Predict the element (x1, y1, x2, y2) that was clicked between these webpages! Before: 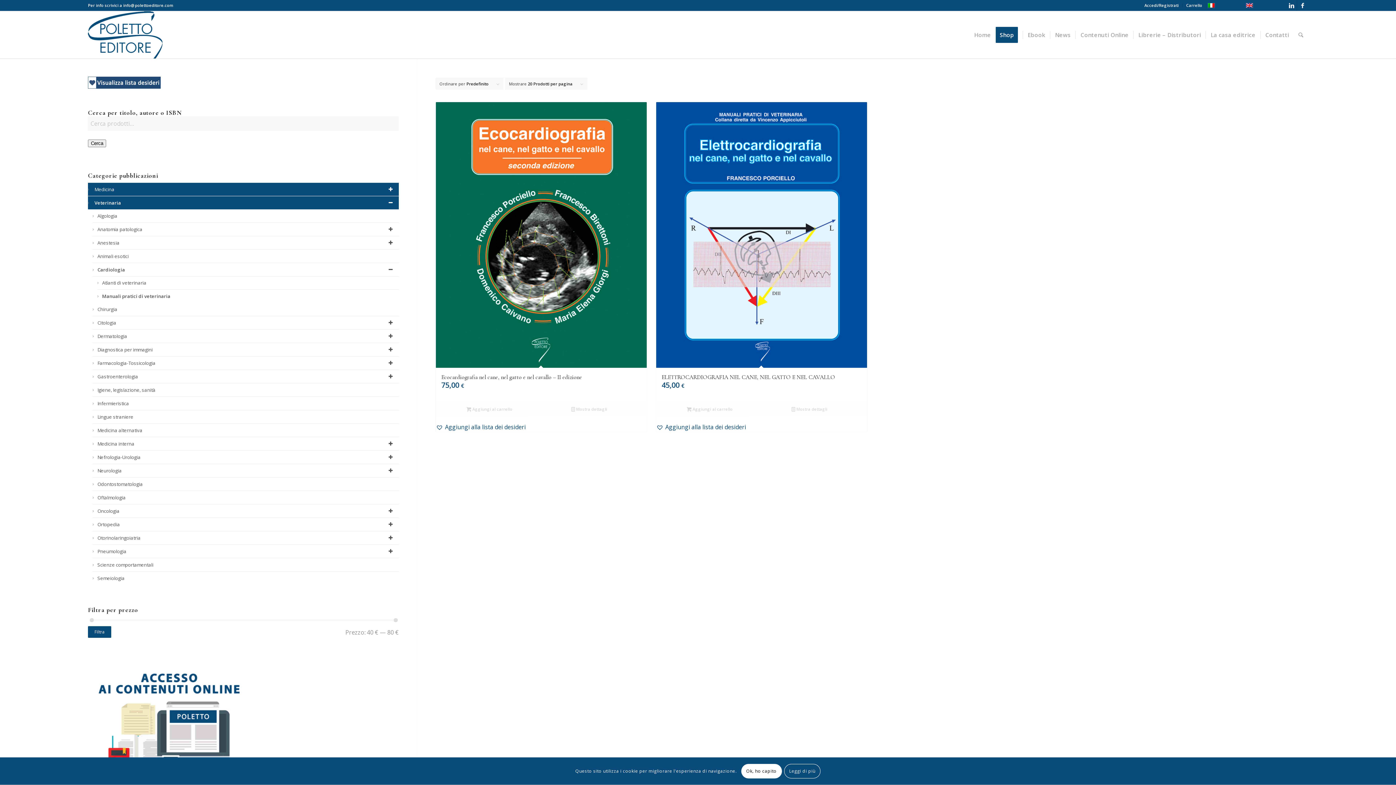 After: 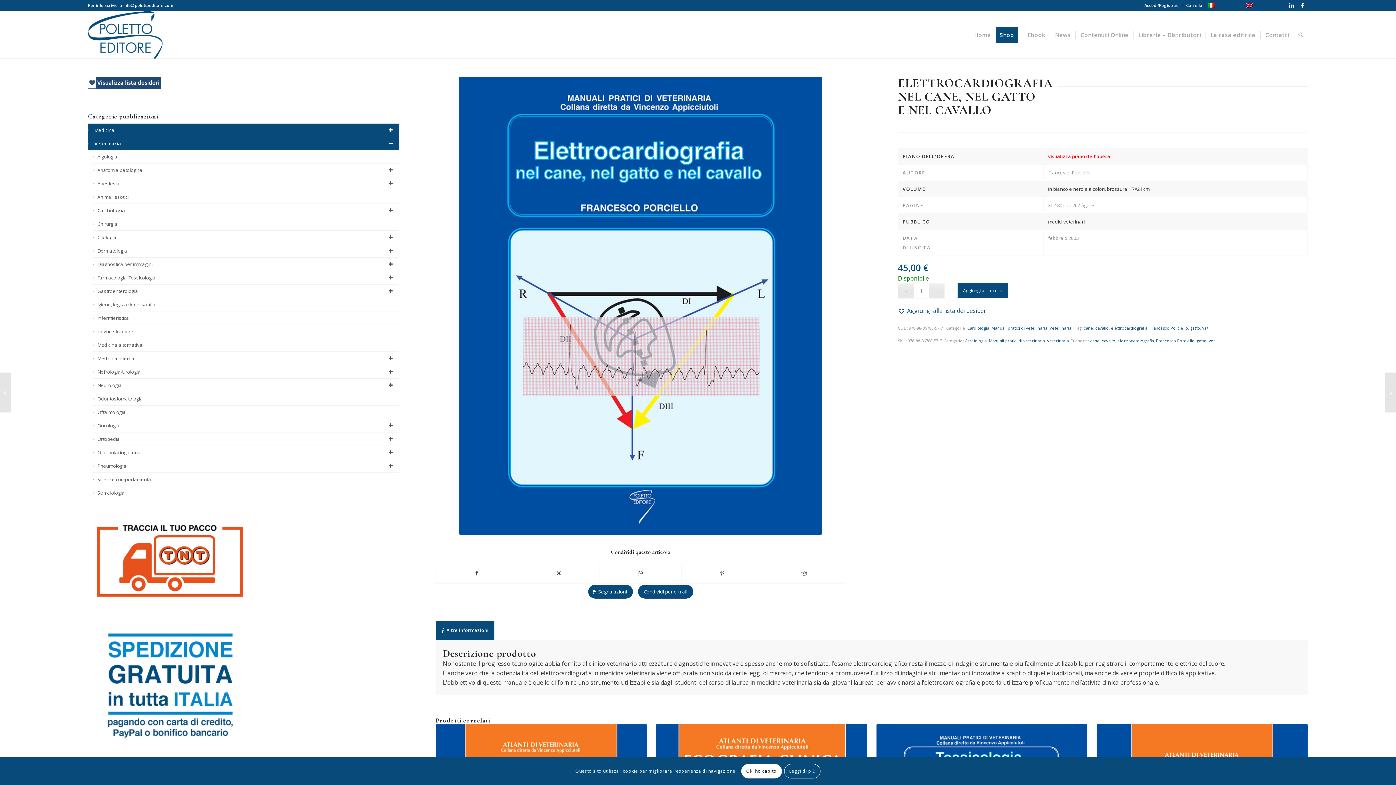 Action: bbox: (656, 102, 867, 401) label: ELETTROCARDIOGRAFIA NEL CANE, NEL GATTO E NEL CAVALLO
45,00 €